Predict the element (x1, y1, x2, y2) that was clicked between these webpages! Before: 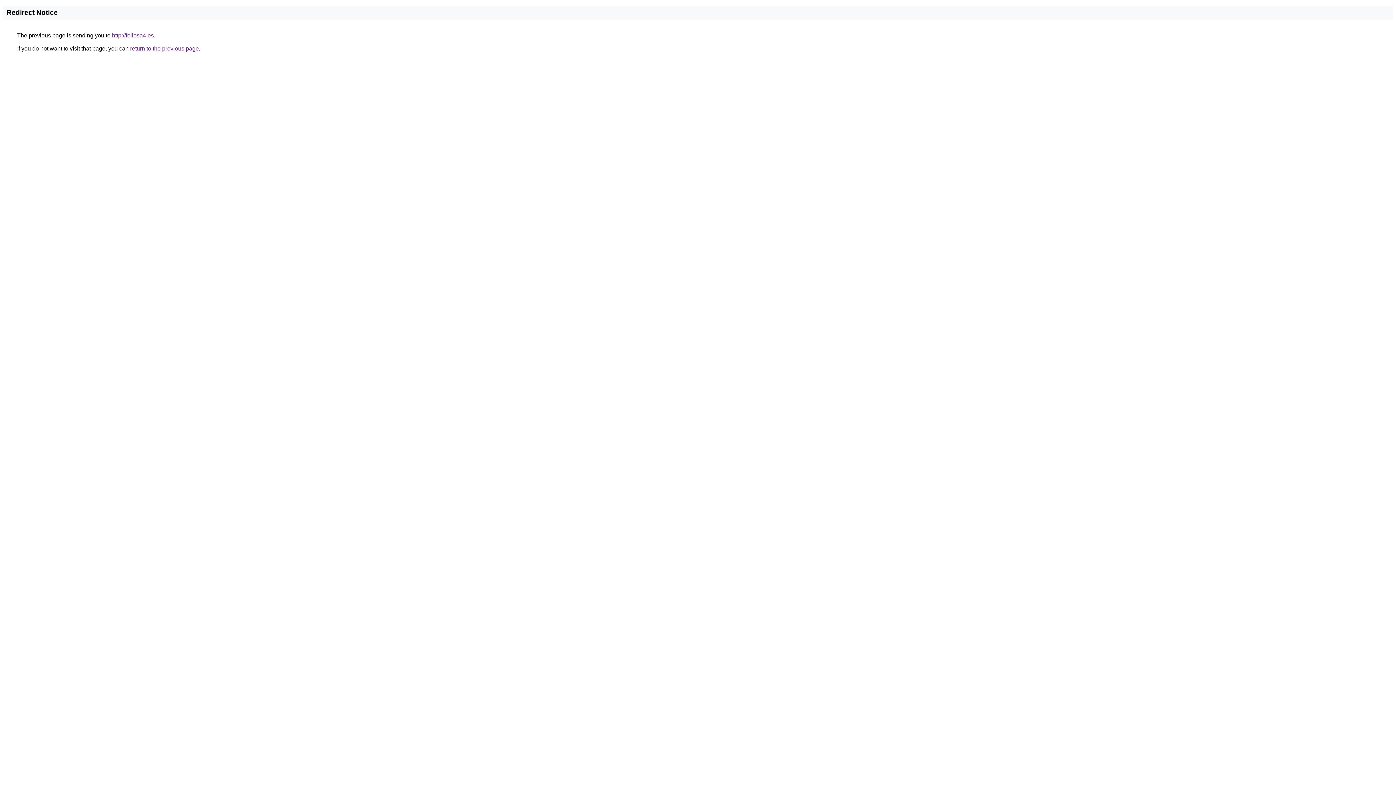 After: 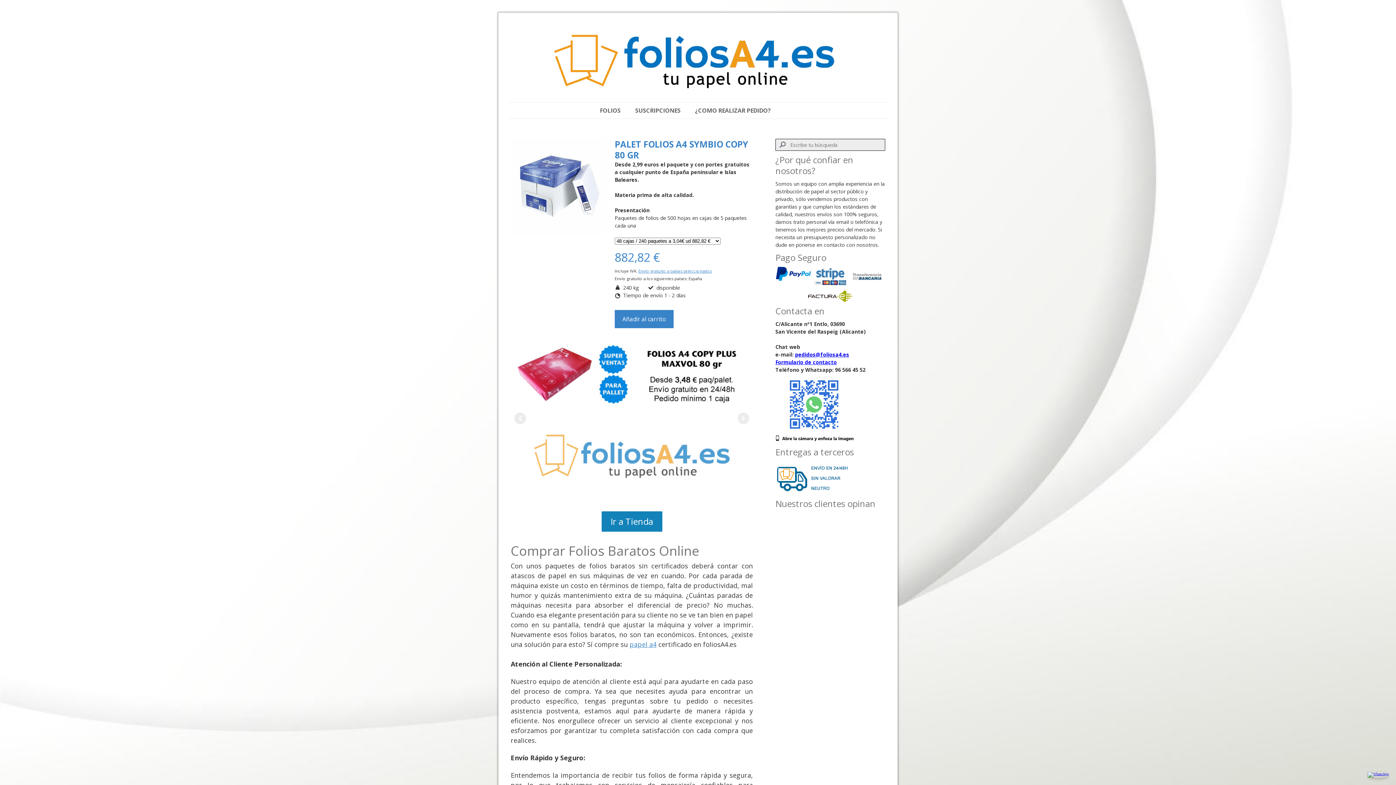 Action: label: http://foliosa4.es bbox: (112, 32, 153, 38)